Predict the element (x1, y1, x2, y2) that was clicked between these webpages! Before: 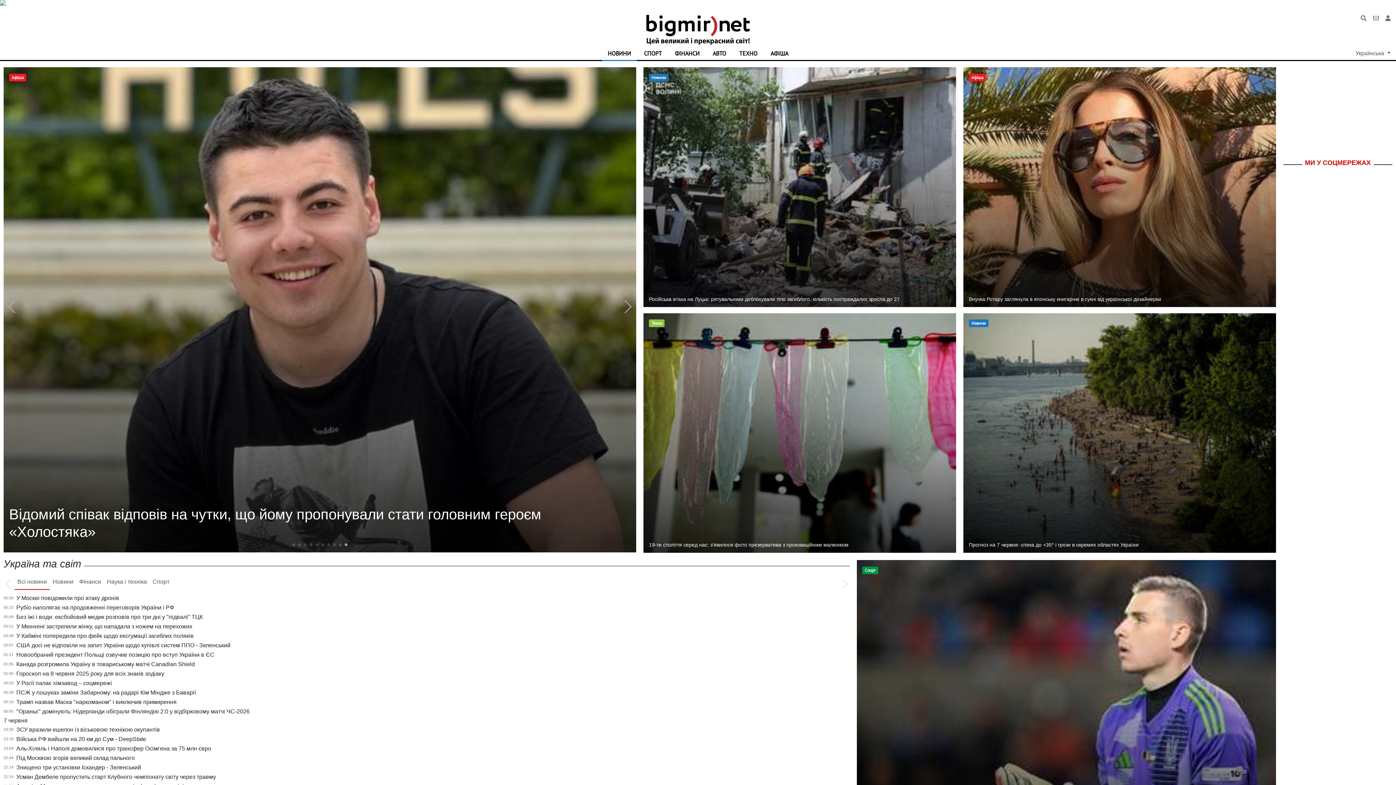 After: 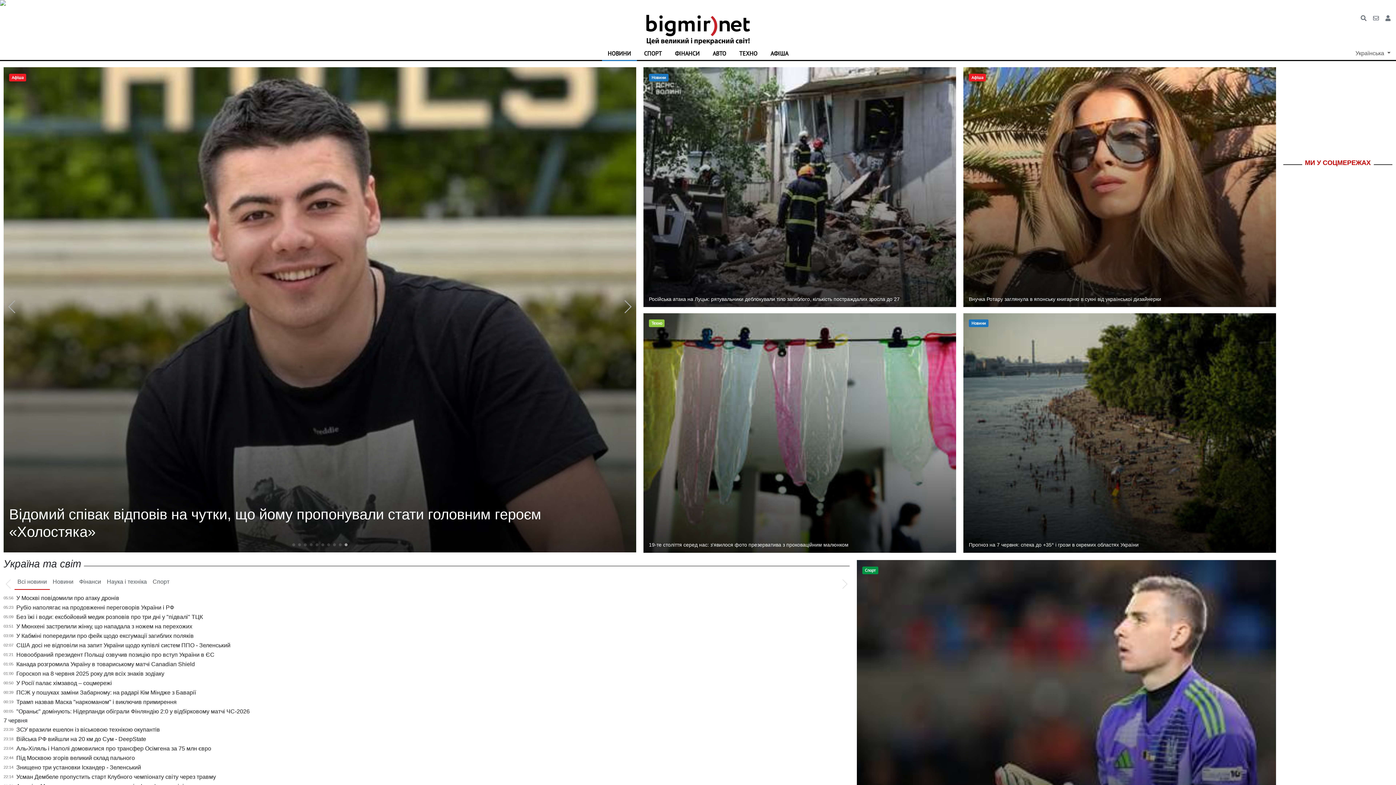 Action: label: Go to slide 10 bbox: (344, 543, 347, 546)